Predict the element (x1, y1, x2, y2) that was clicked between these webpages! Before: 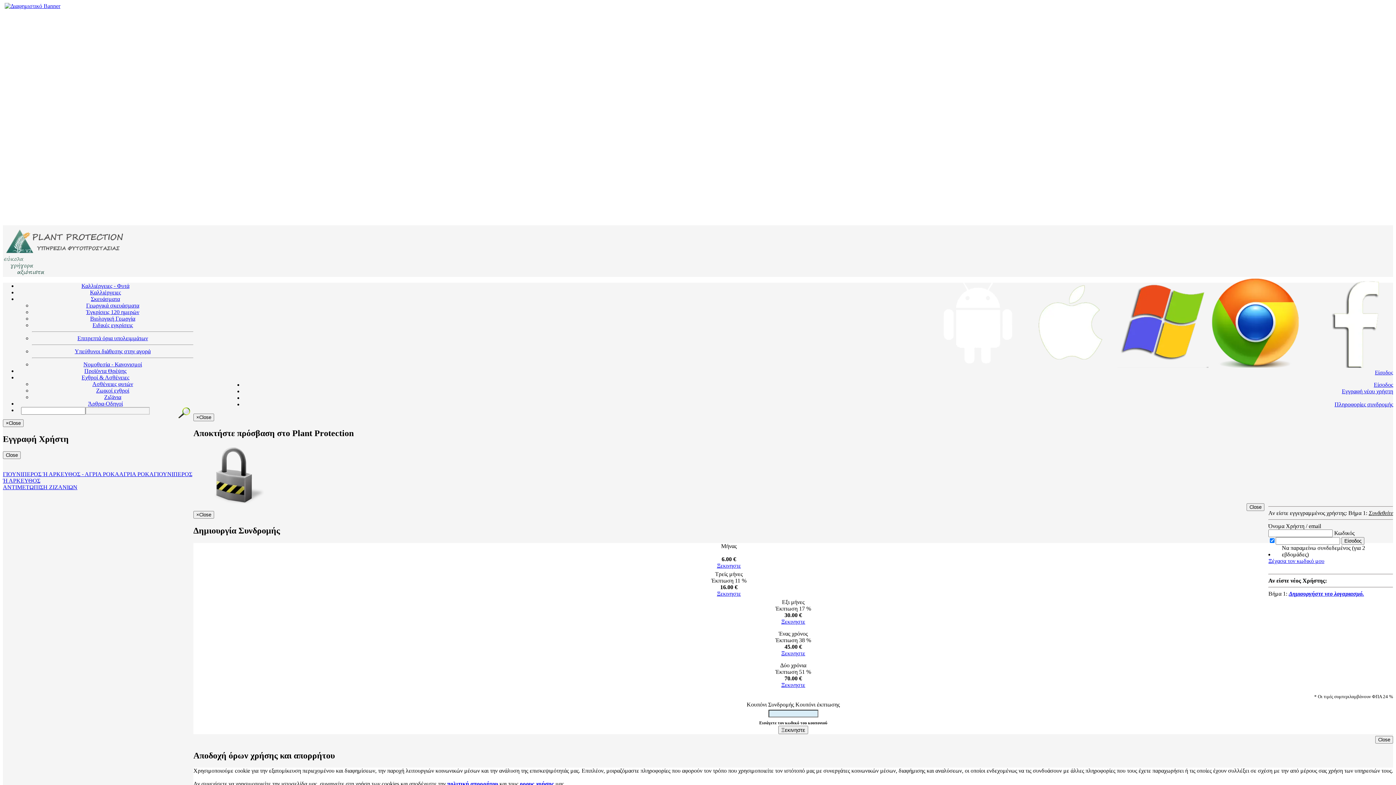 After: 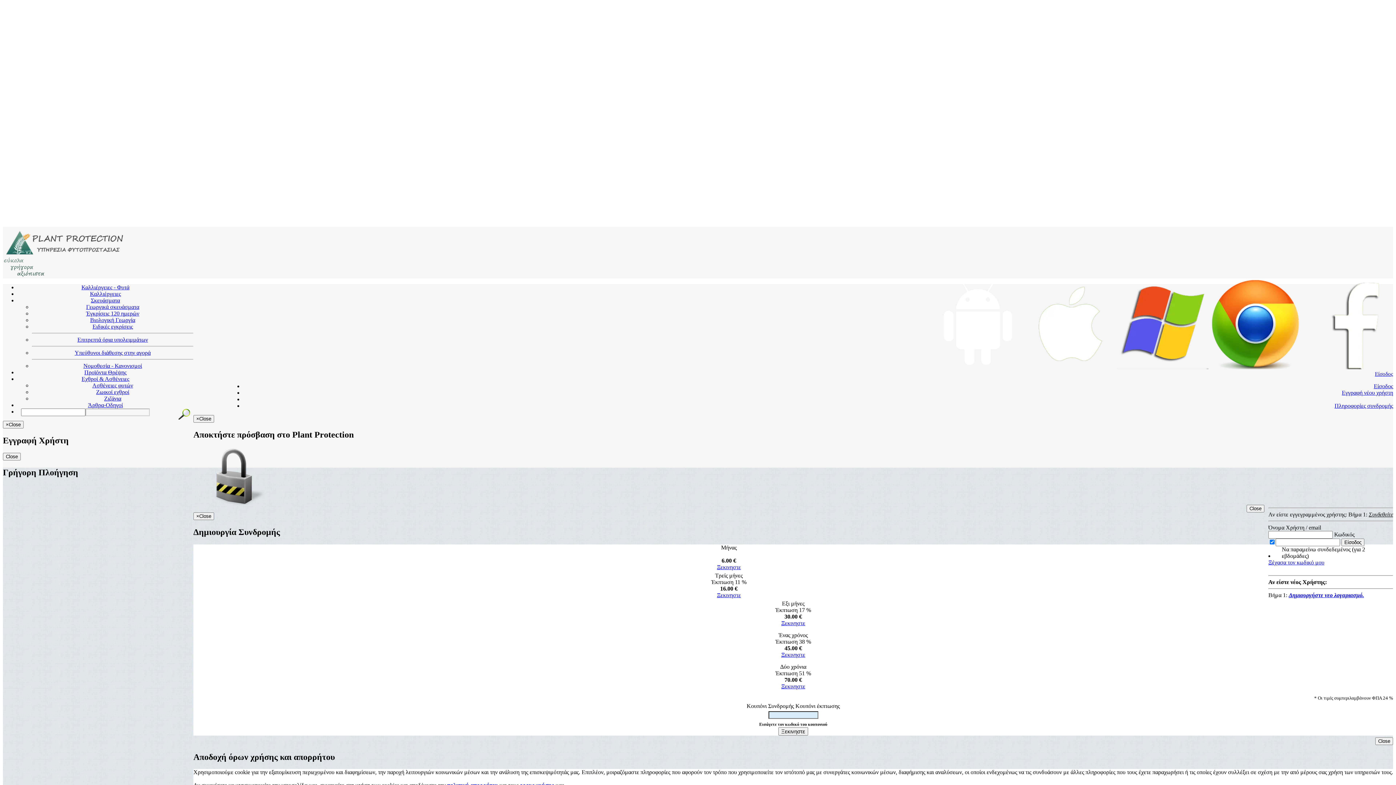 Action: bbox: (1025, 362, 1116, 369)